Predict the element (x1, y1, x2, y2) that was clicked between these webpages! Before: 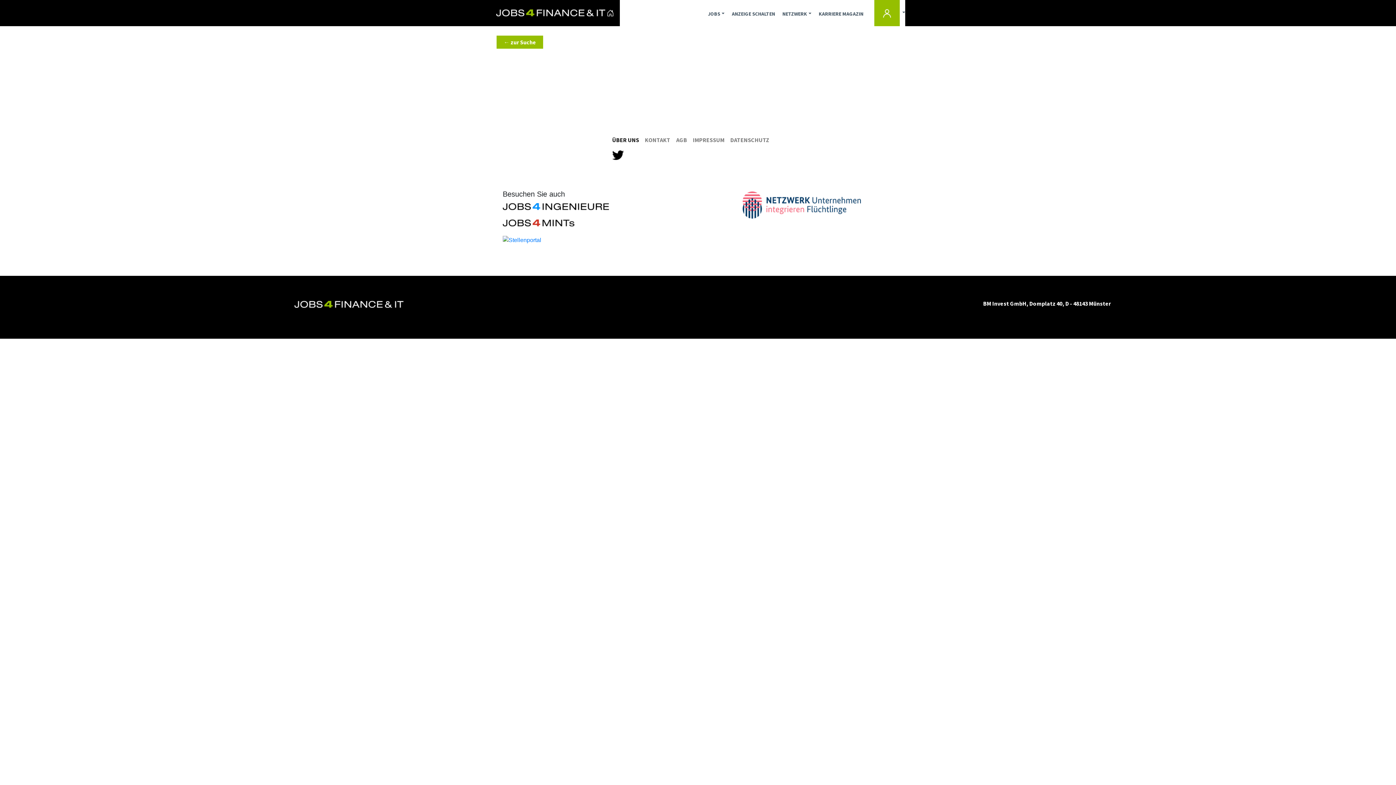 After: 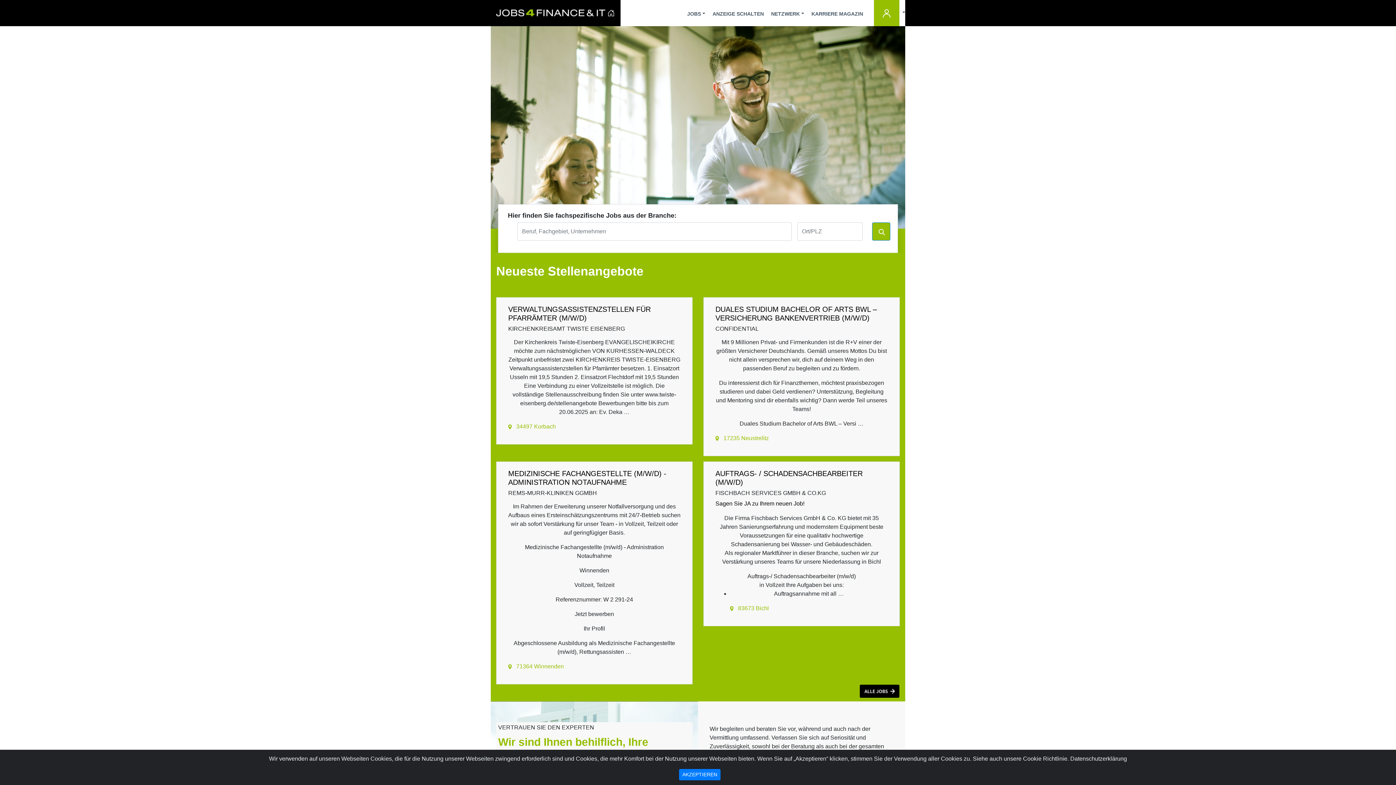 Action: bbox: (496, 0, 614, 26) label:  